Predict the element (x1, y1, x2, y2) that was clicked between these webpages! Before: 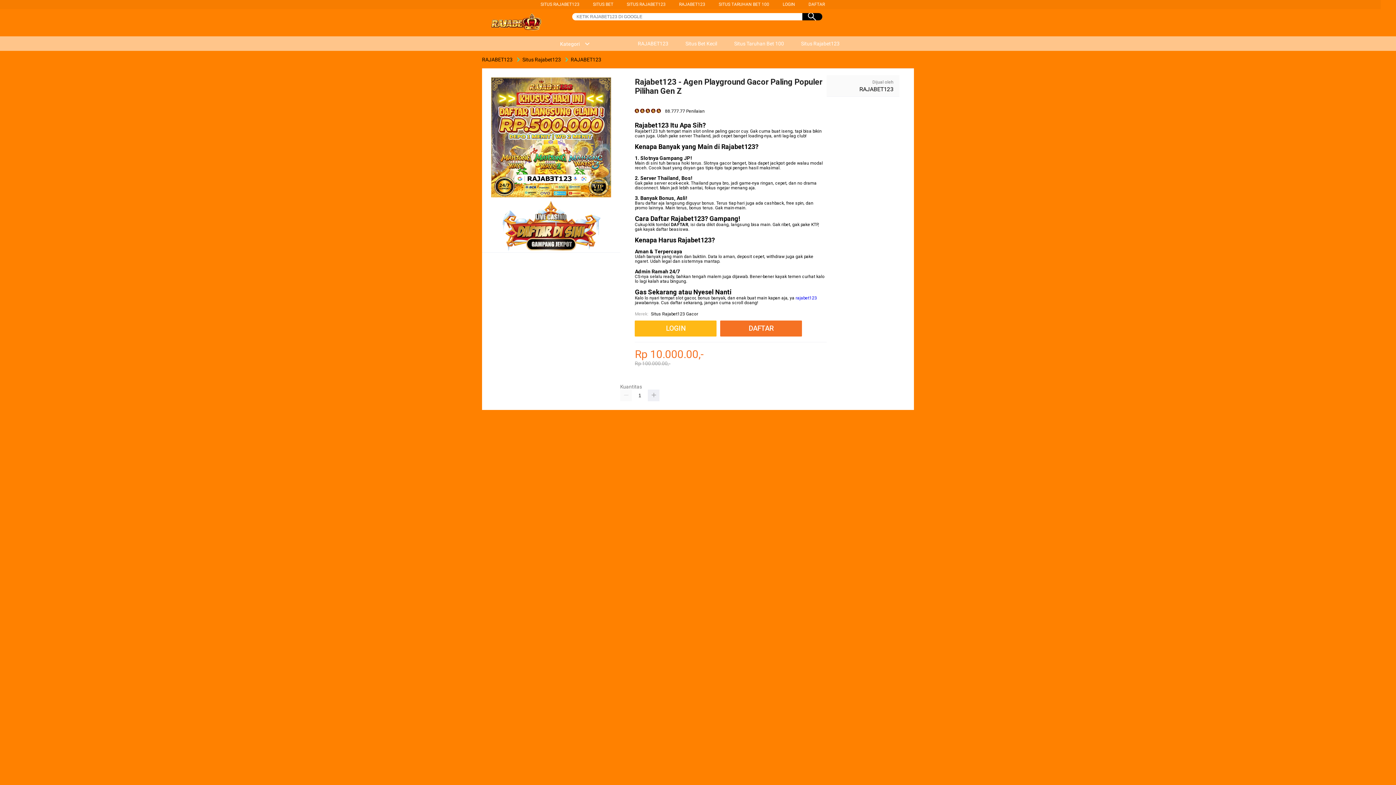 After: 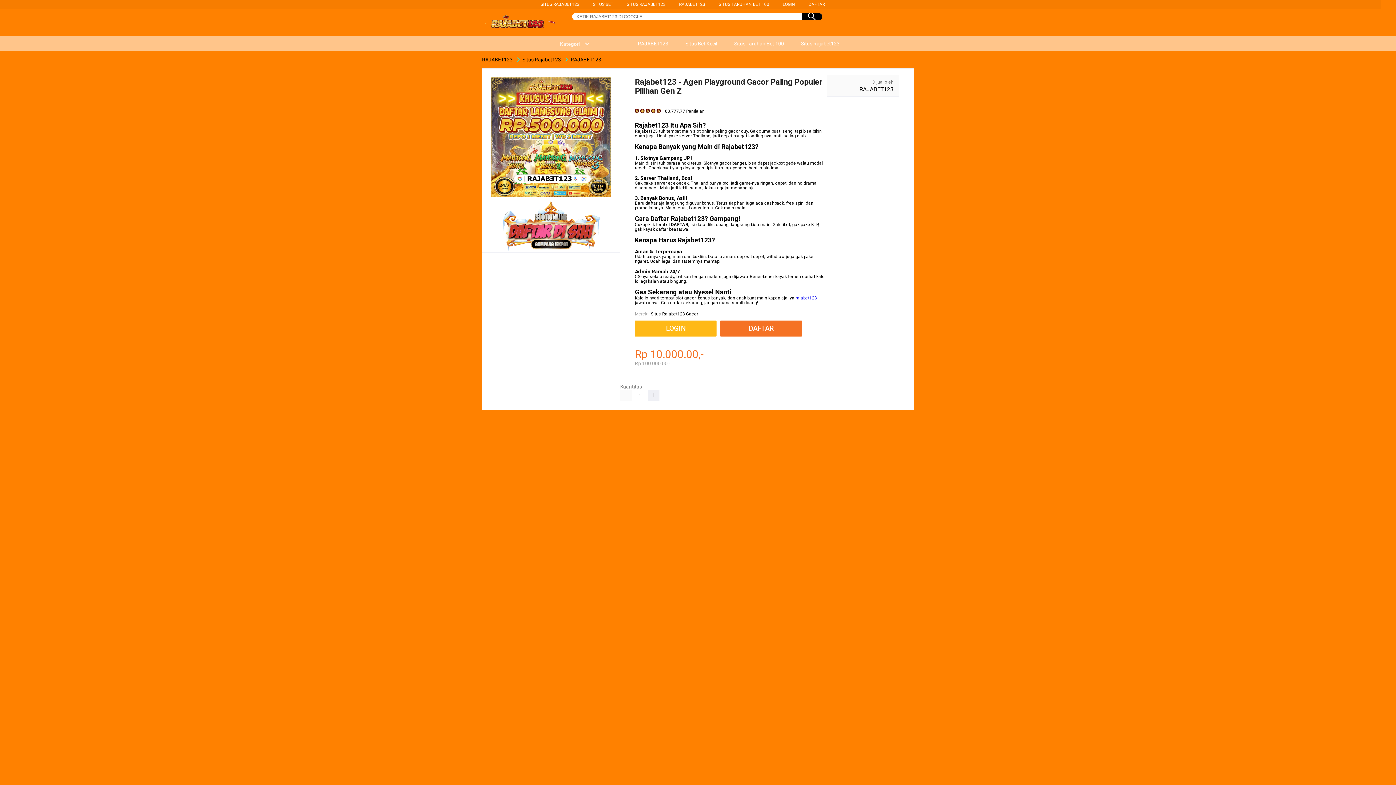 Action: bbox: (626, 1, 665, 6) label: SITUS RAJABET123